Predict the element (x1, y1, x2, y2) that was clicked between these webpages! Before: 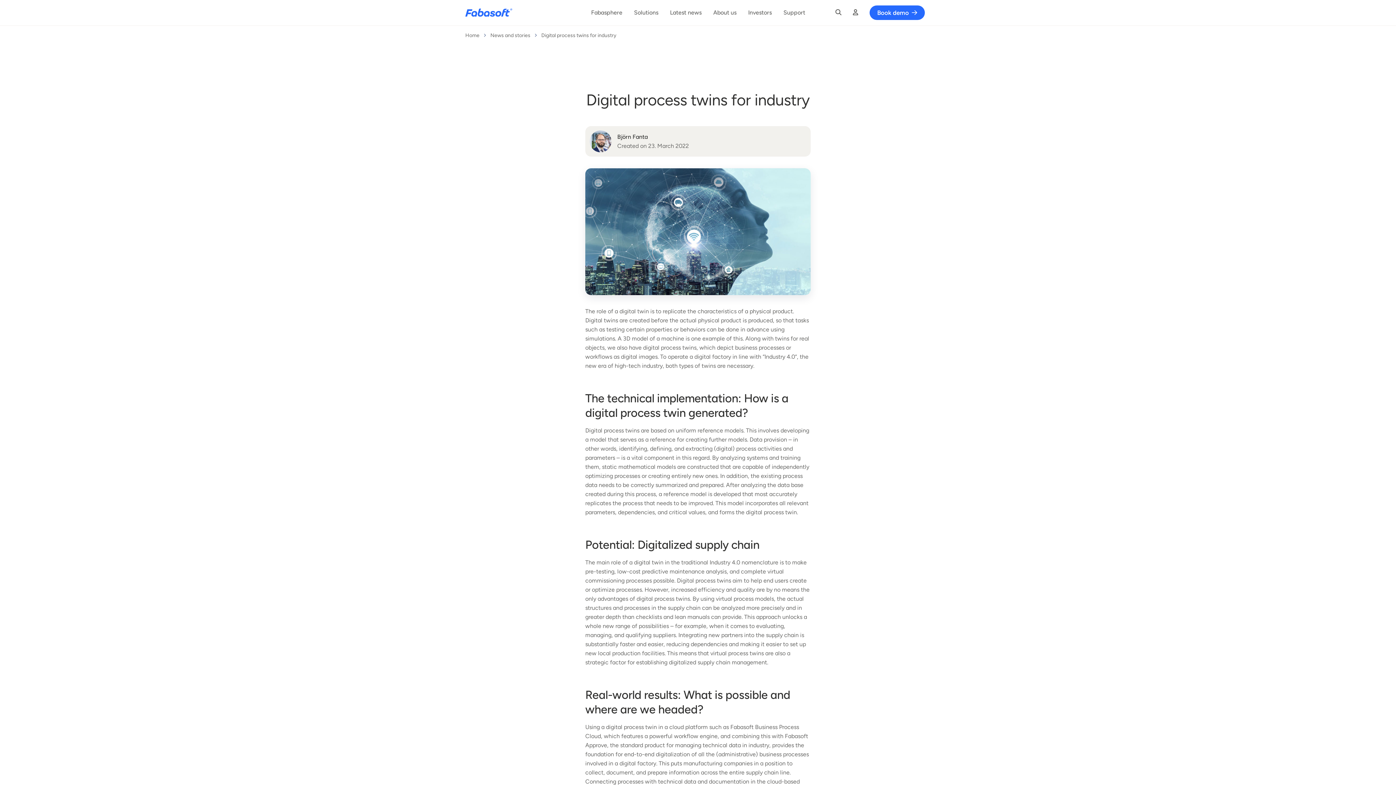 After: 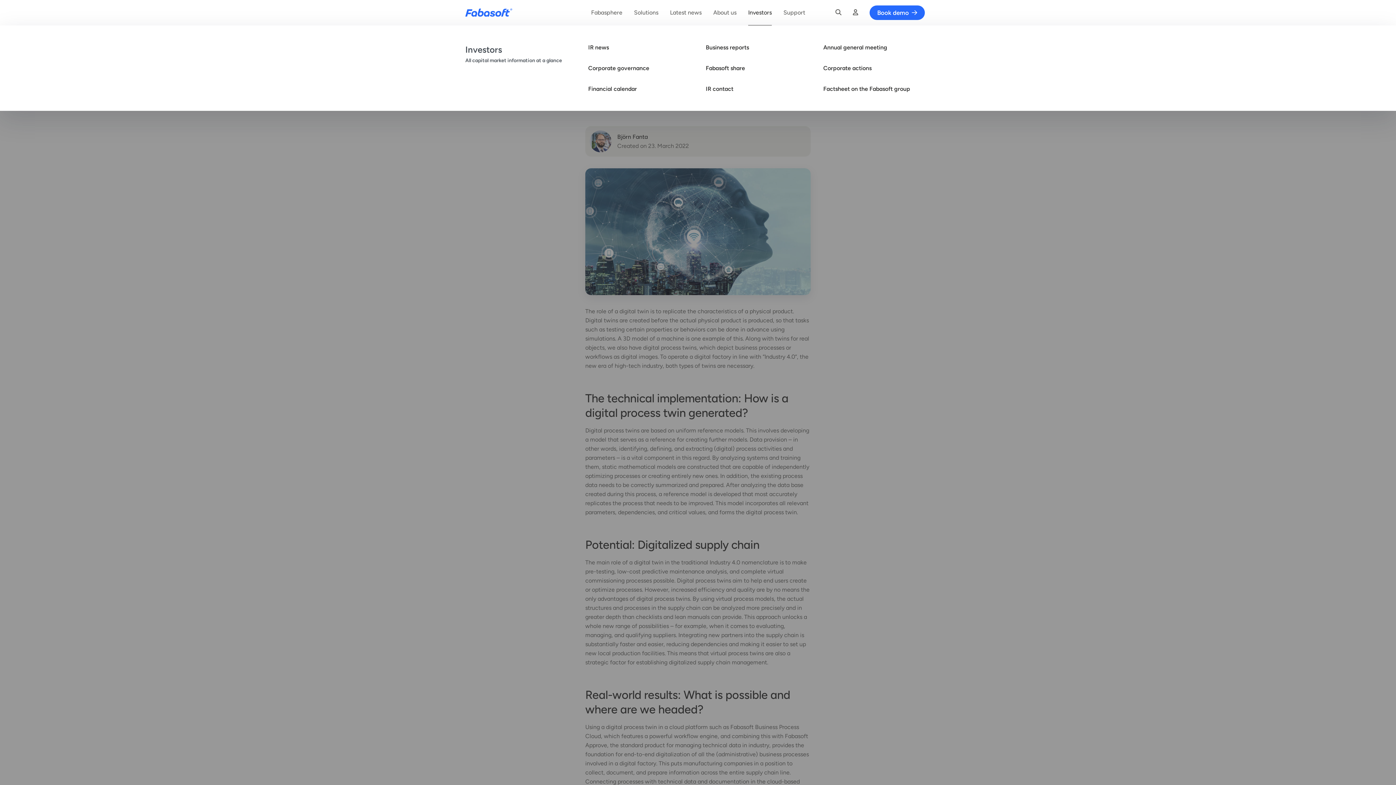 Action: bbox: (748, 0, 772, 25) label: Investors